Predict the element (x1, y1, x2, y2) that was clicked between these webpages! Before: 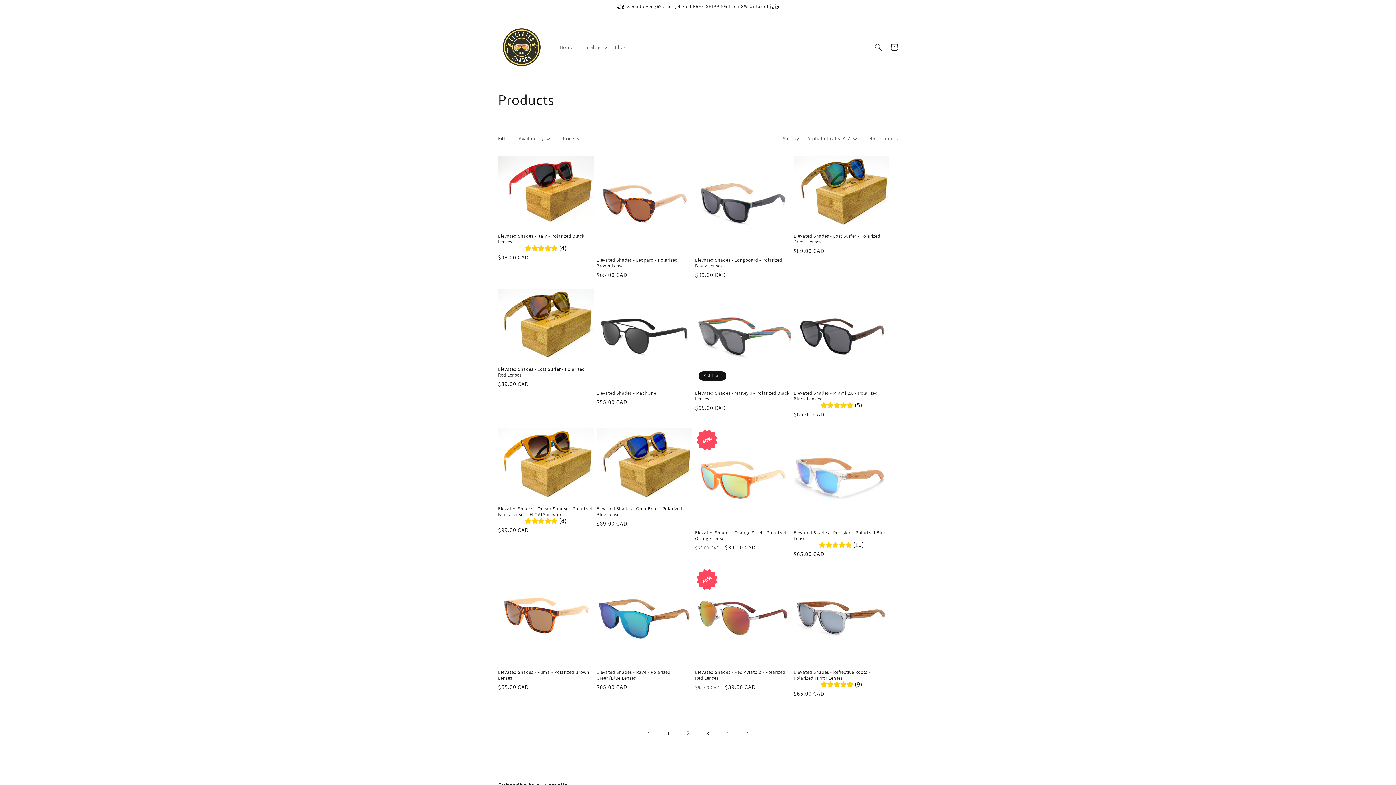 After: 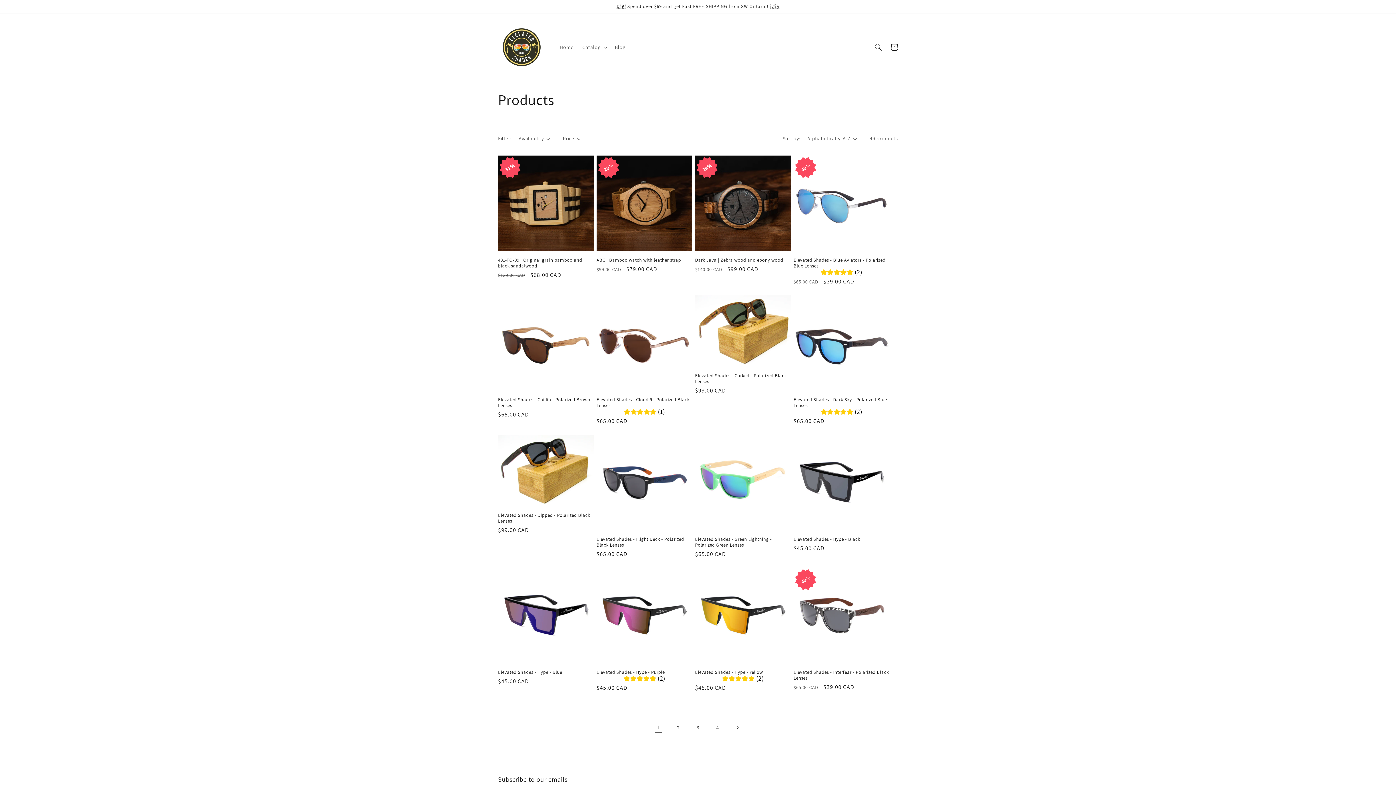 Action: bbox: (641, 725, 657, 741) label: Previous page